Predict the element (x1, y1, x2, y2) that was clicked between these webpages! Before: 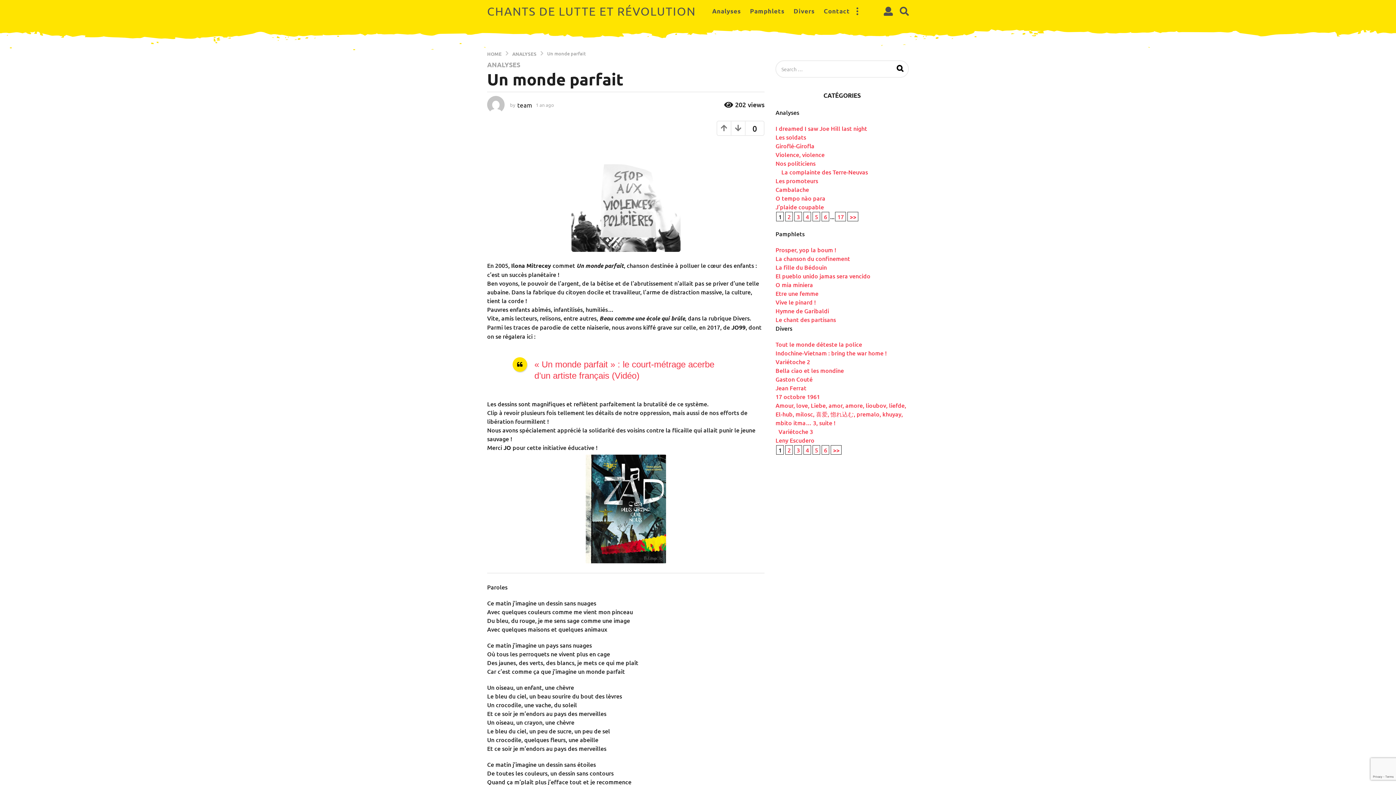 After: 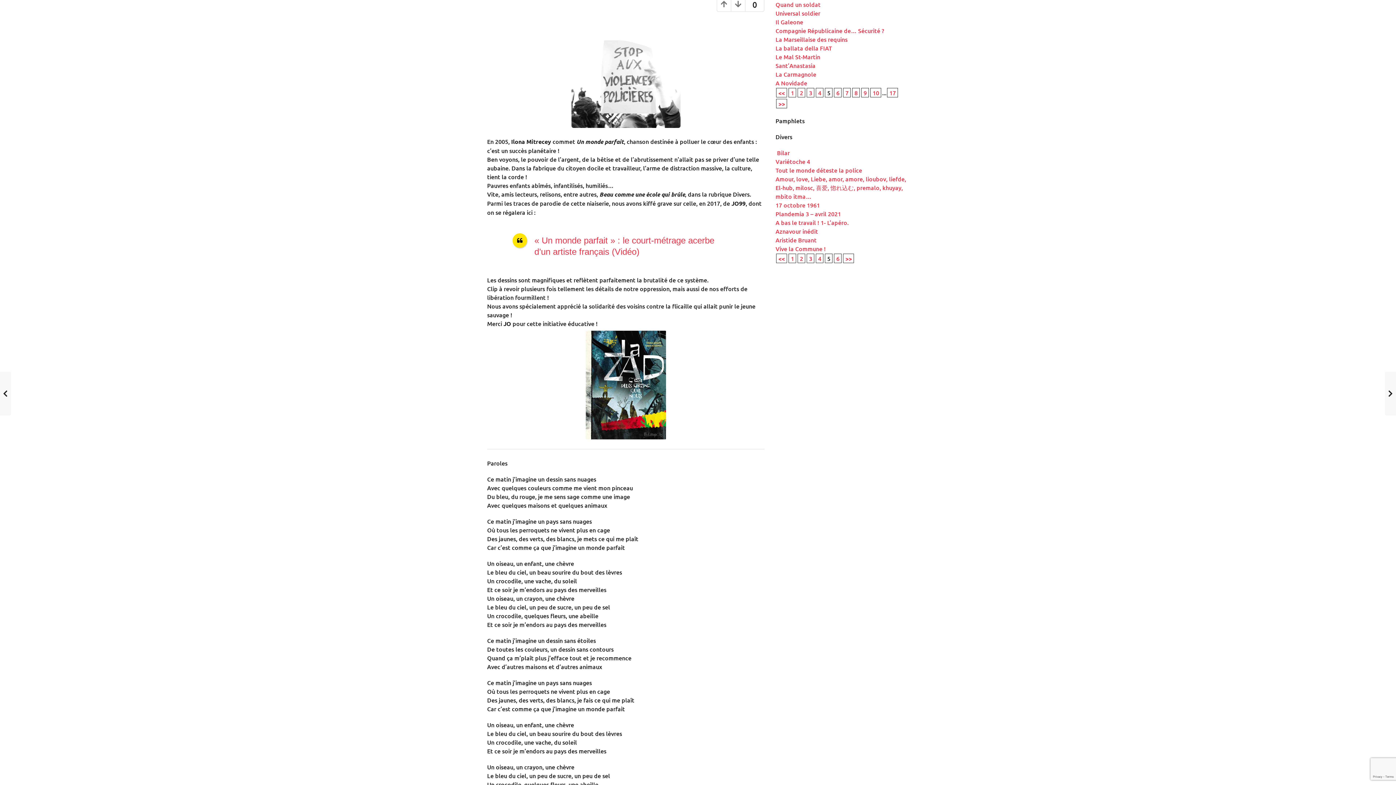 Action: bbox: (815, 446, 818, 454) label: 5